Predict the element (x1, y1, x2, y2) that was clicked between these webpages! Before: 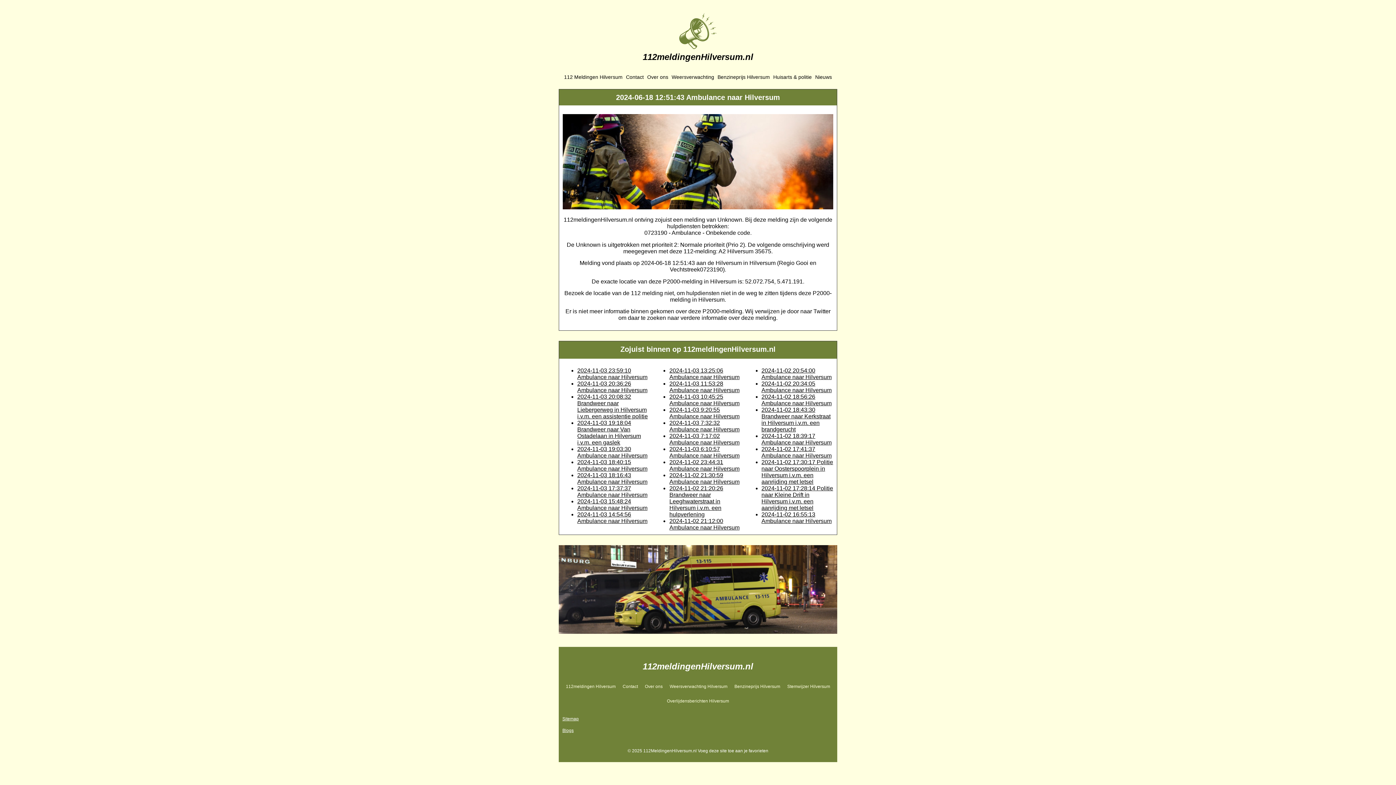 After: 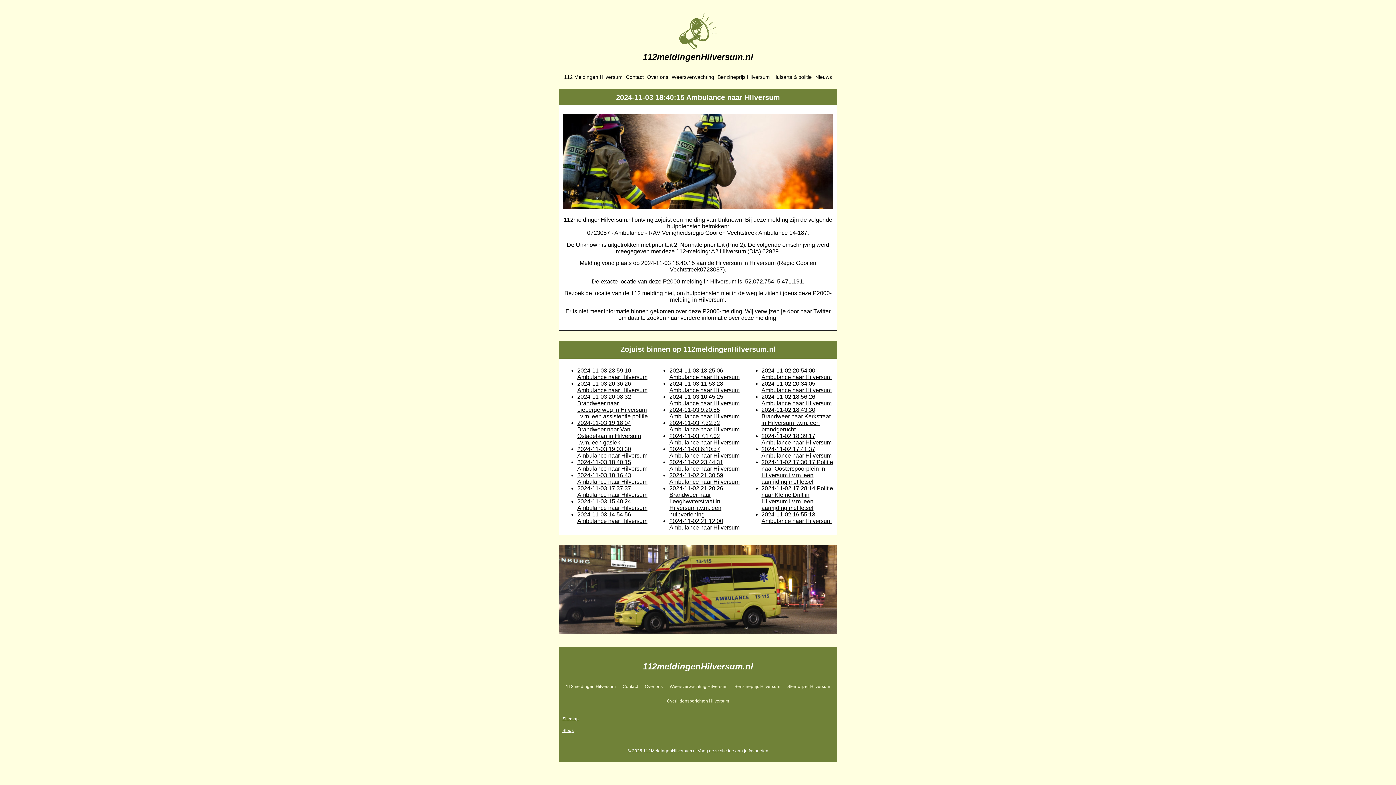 Action: bbox: (577, 459, 647, 471) label: 2024-11-03 18:40:15 Ambulance naar Hilversum